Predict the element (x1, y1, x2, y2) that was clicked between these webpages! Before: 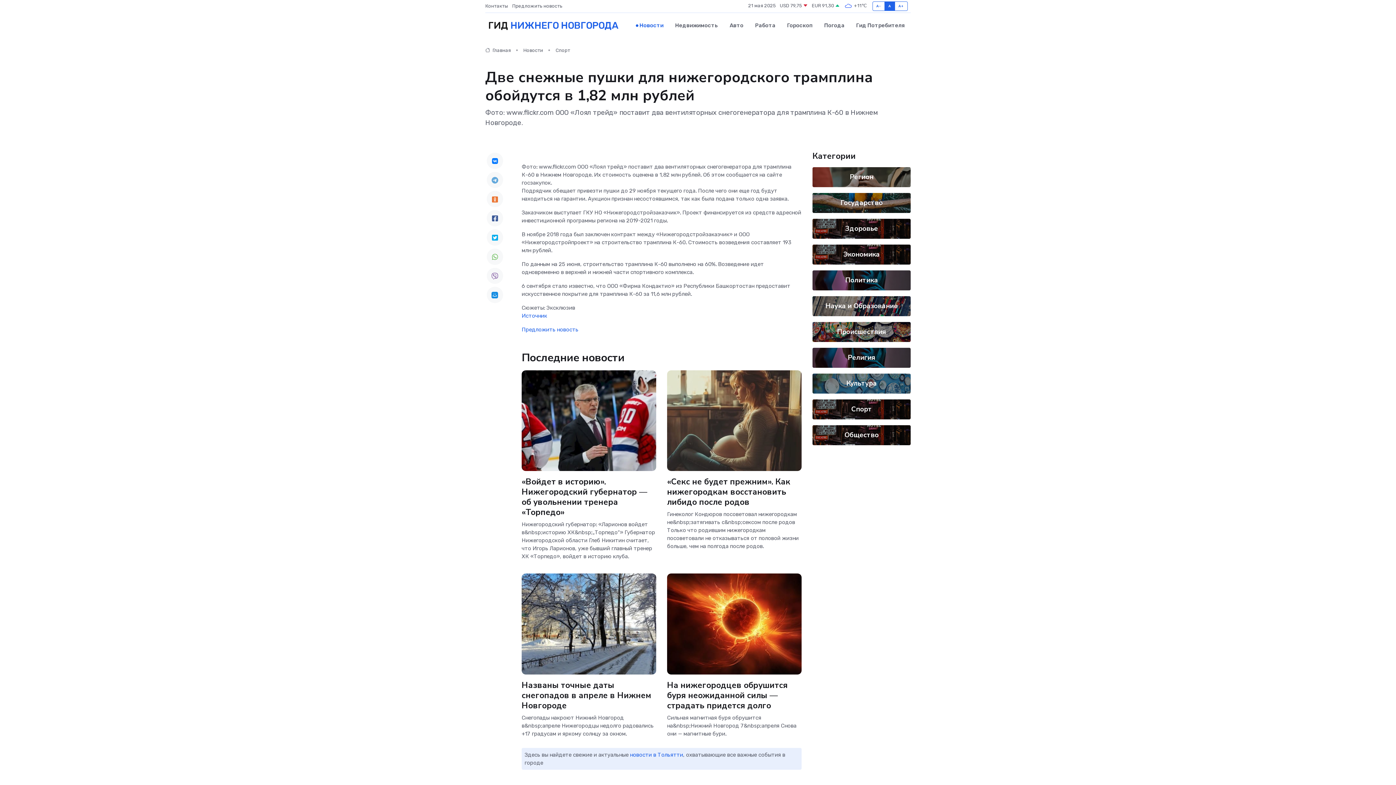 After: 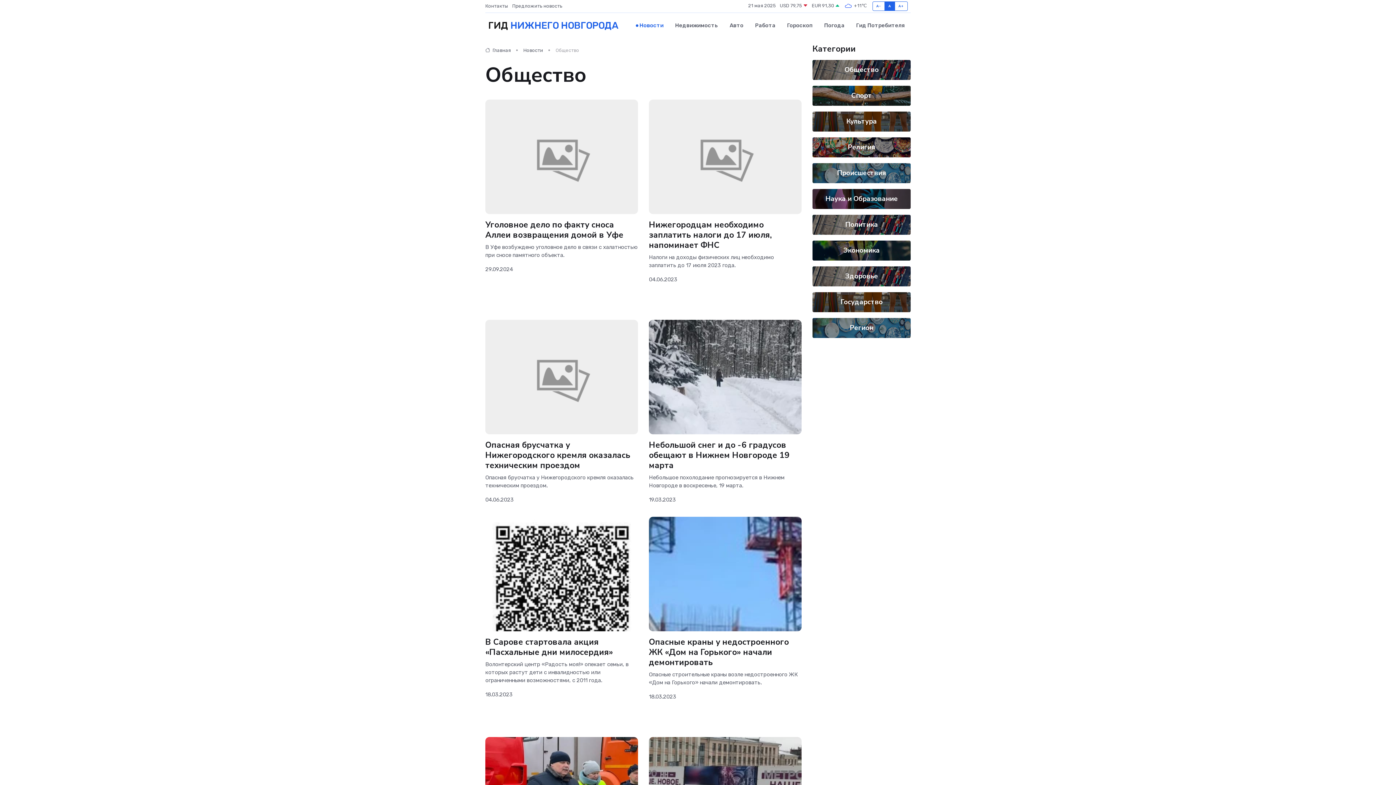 Action: label: Общество bbox: (844, 430, 878, 439)